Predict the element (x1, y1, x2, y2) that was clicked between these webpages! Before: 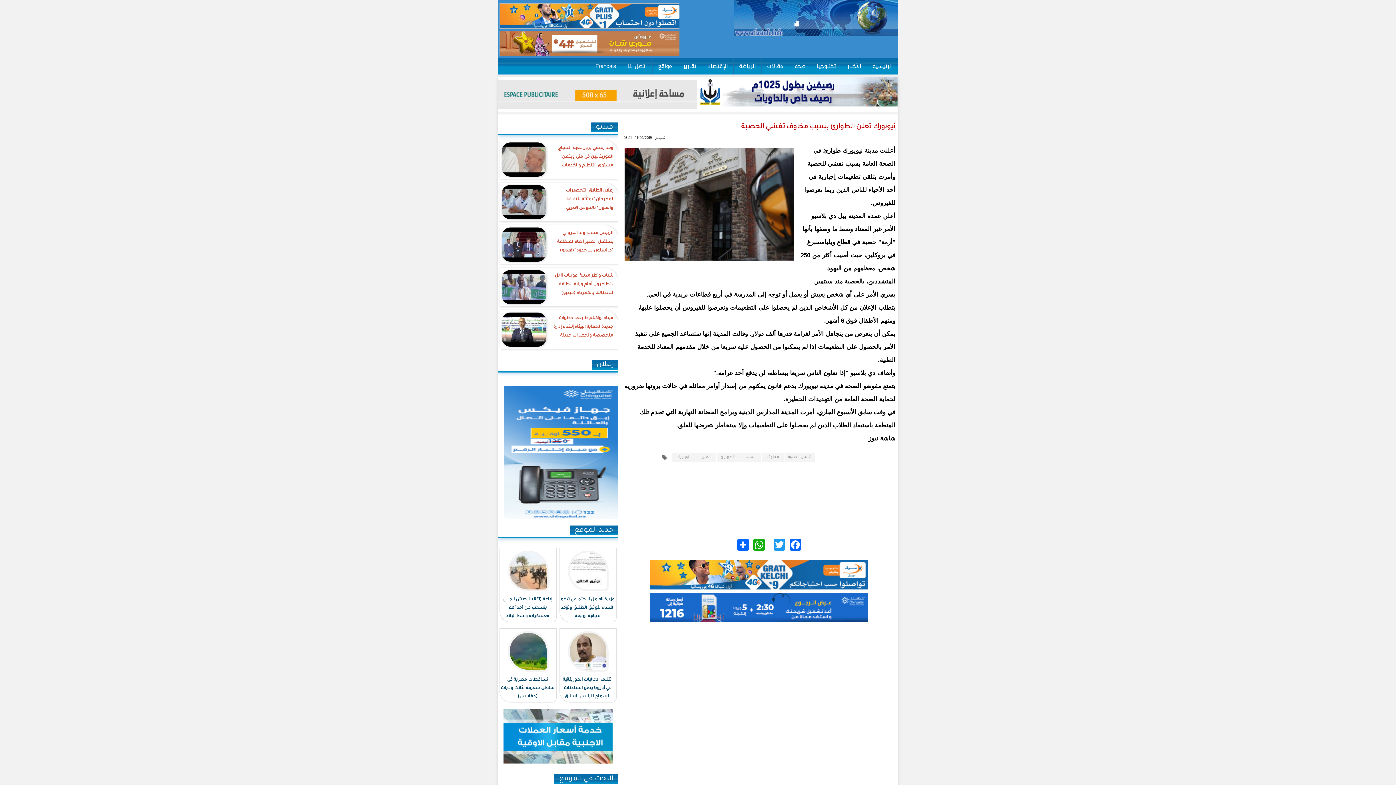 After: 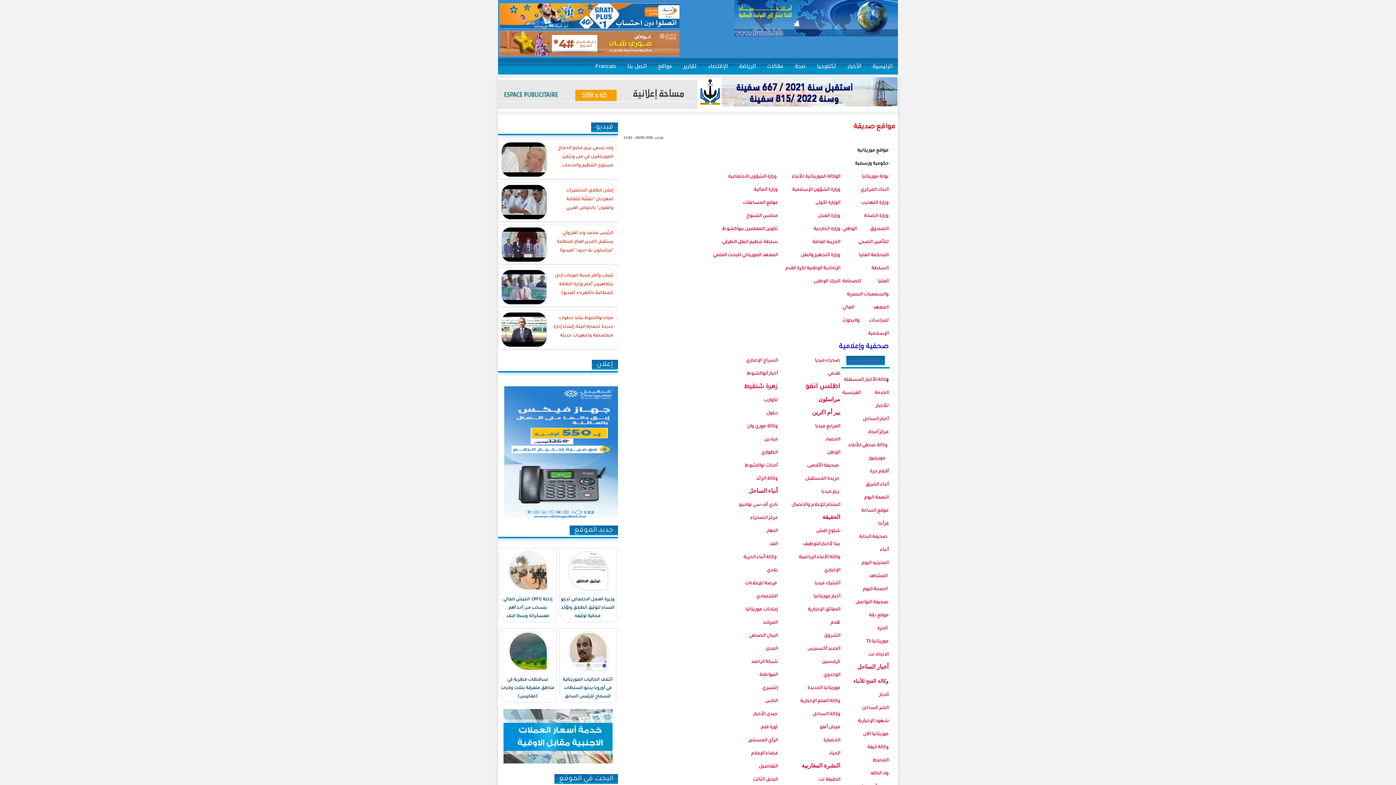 Action: bbox: (652, 58, 677, 74) label: مواقع